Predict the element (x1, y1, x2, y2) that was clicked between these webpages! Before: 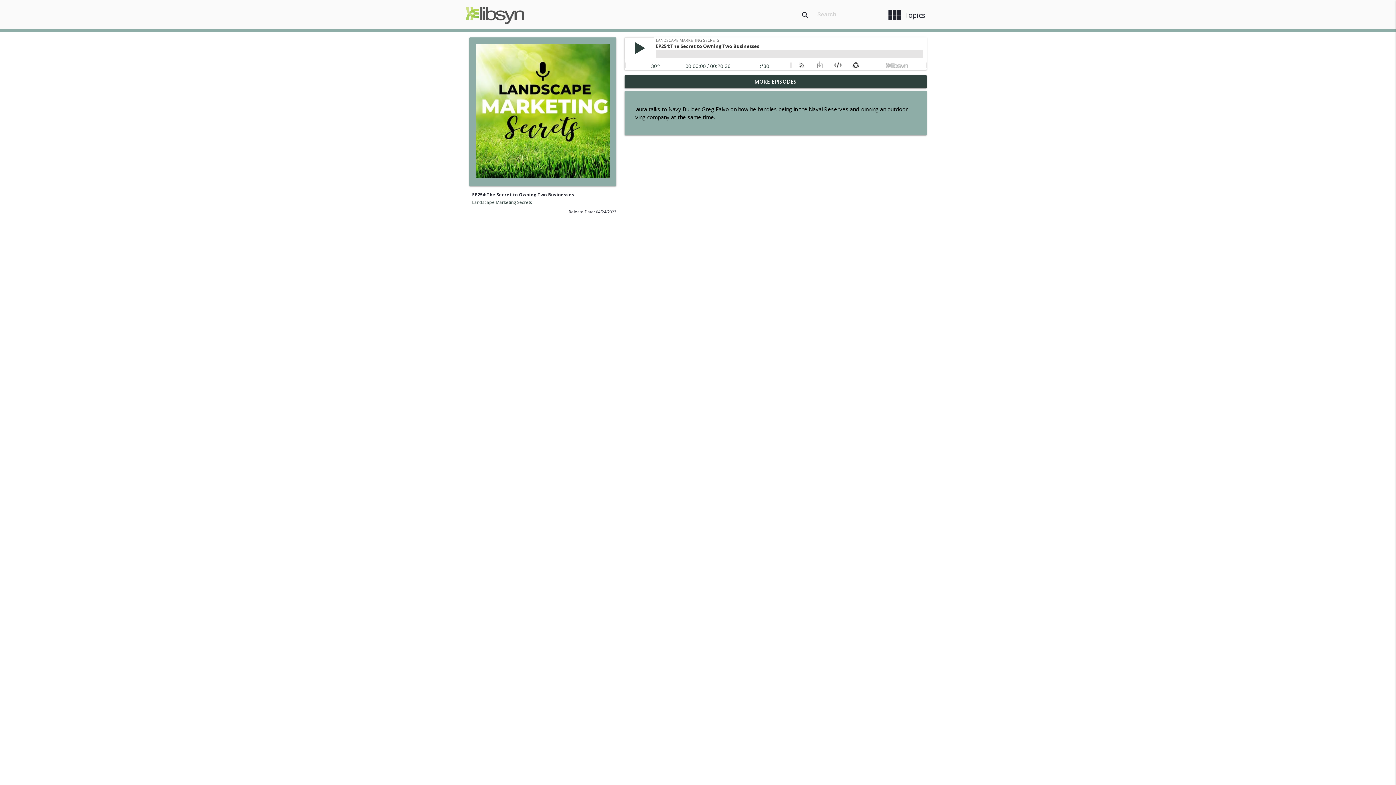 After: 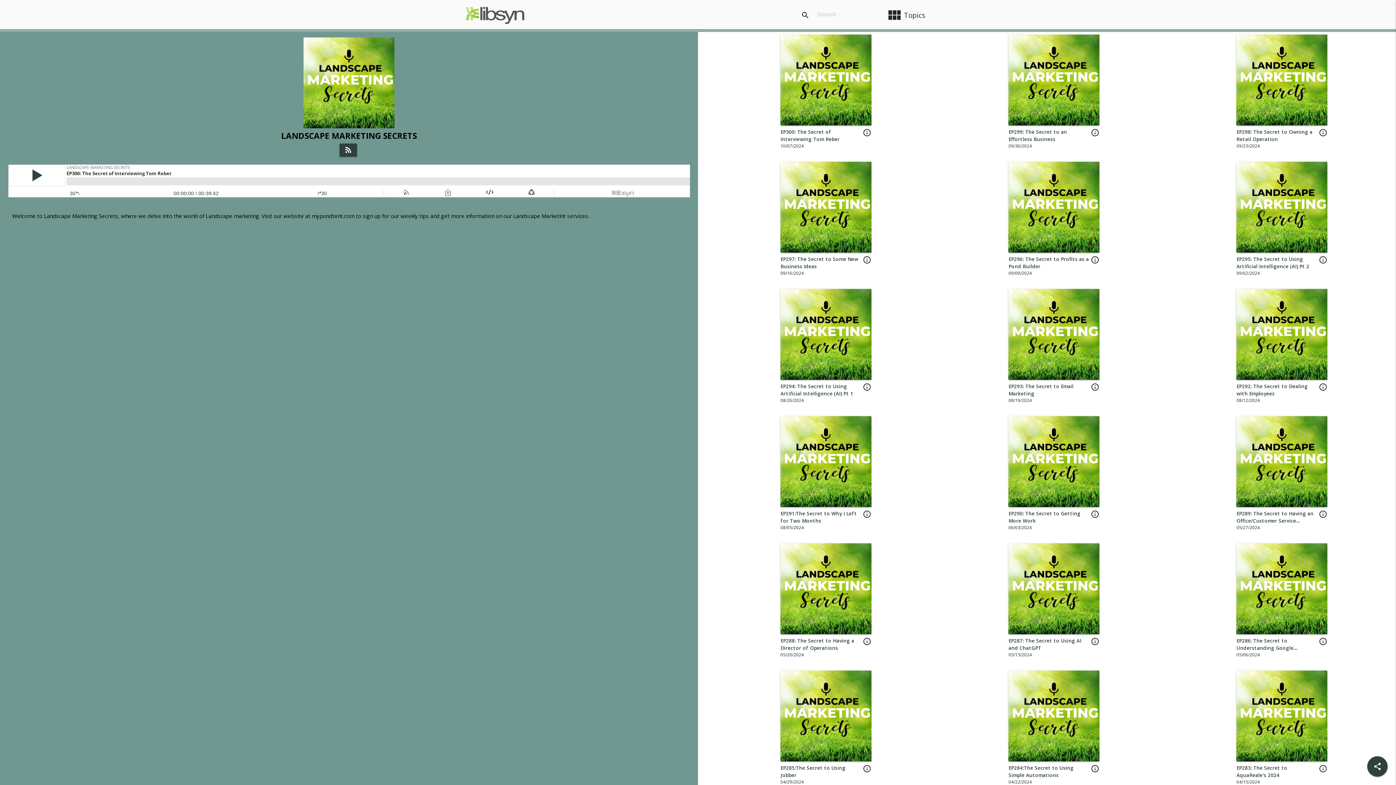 Action: bbox: (469, 178, 616, 185)